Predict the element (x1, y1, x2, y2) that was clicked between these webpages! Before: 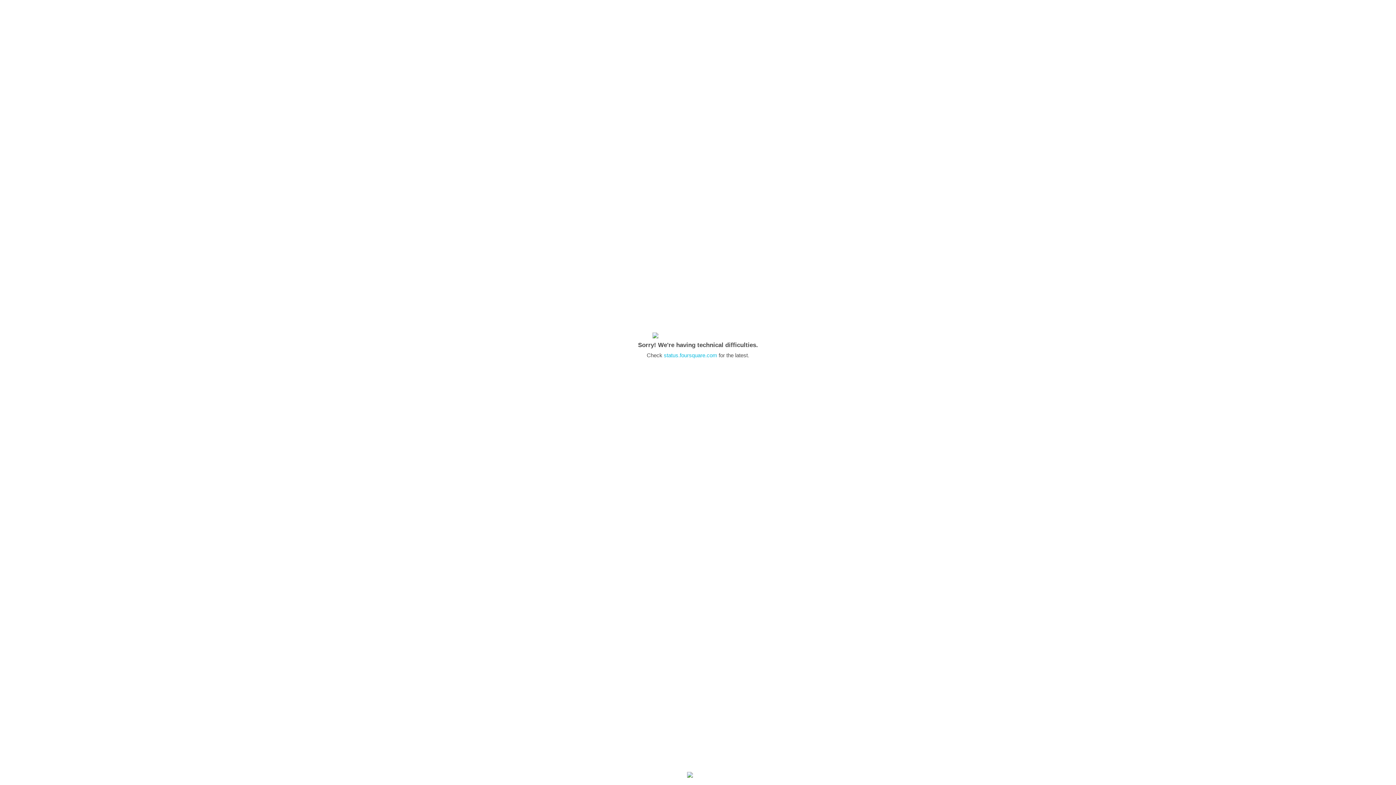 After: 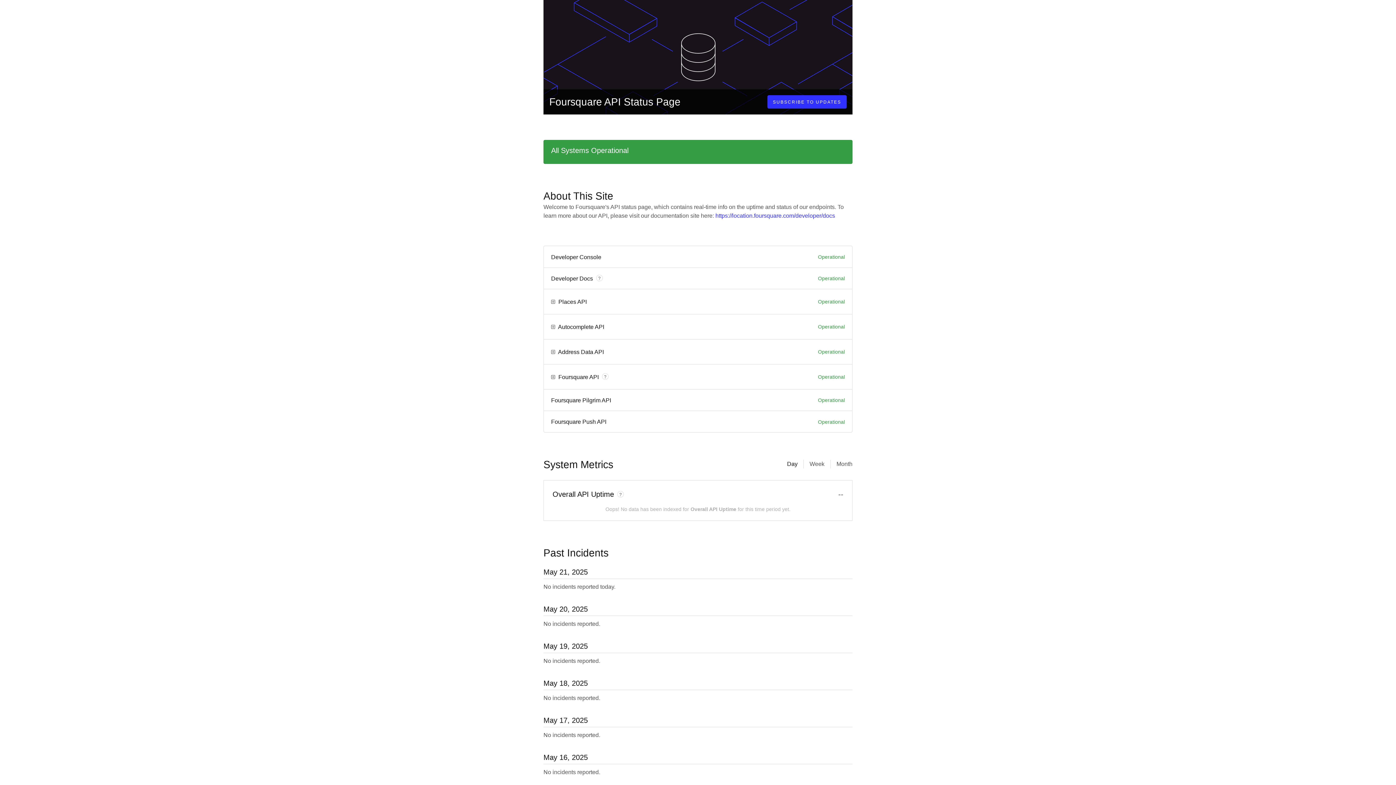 Action: label: status.foursquare.com bbox: (664, 352, 717, 358)